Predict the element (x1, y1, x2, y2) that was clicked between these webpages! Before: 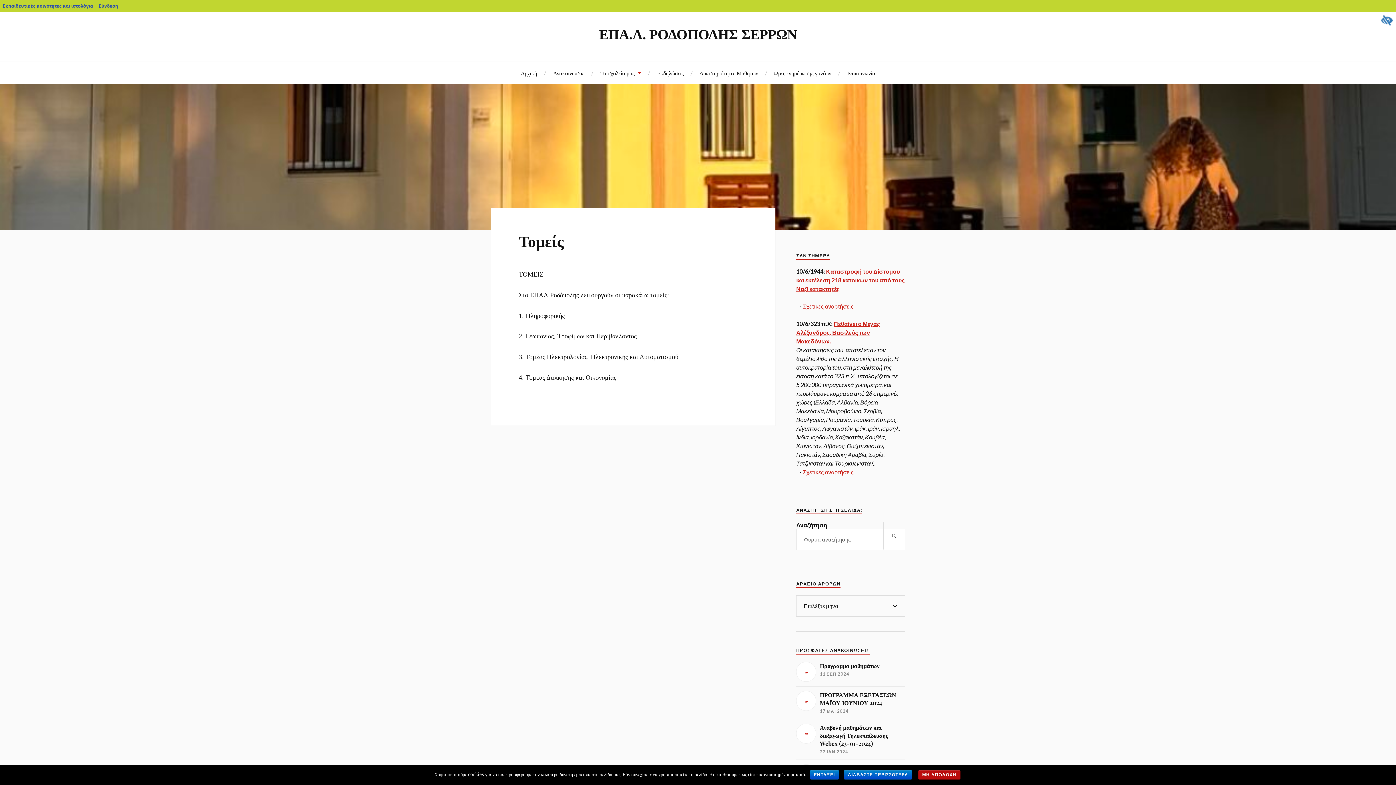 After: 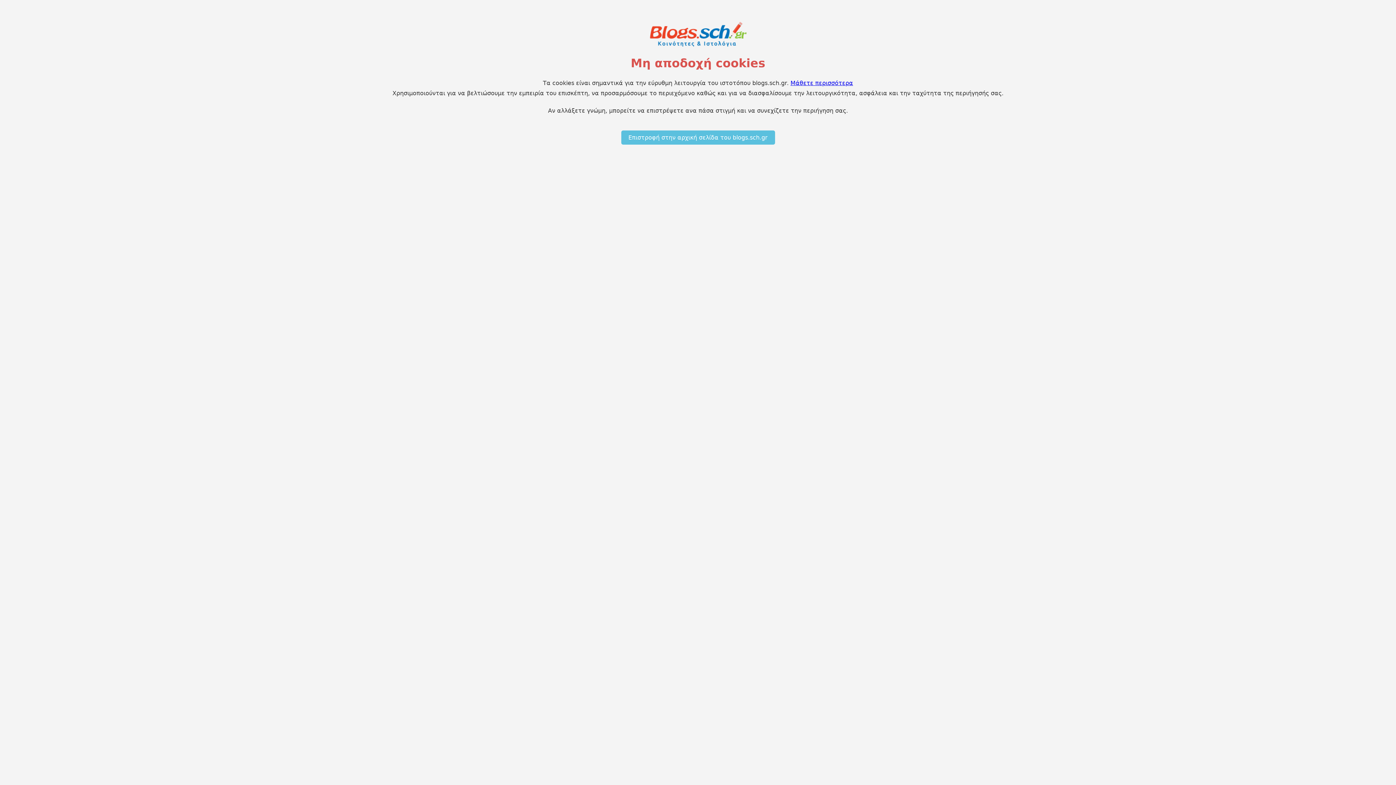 Action: bbox: (918, 770, 960, 780) label: ΜΗ ΑΠΟΔΟΧΗ